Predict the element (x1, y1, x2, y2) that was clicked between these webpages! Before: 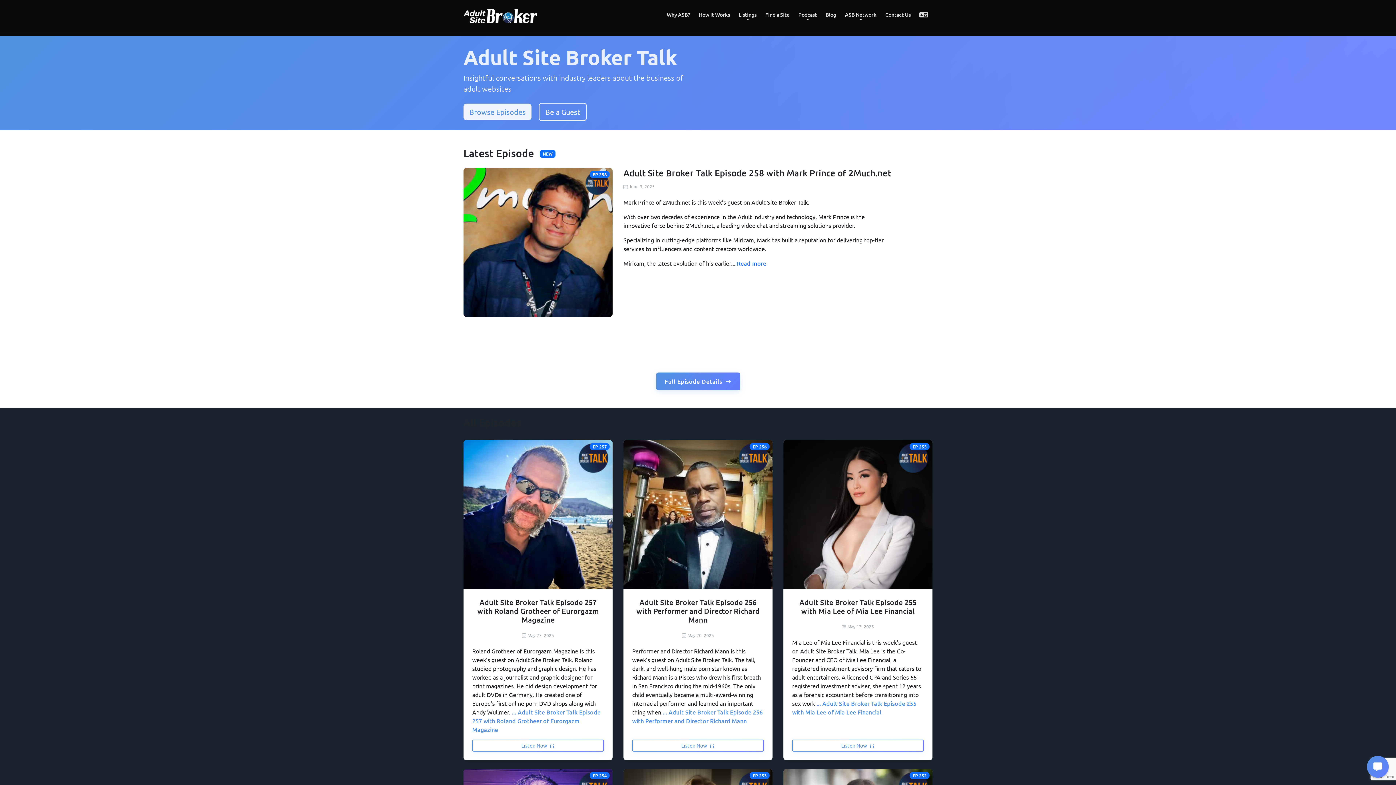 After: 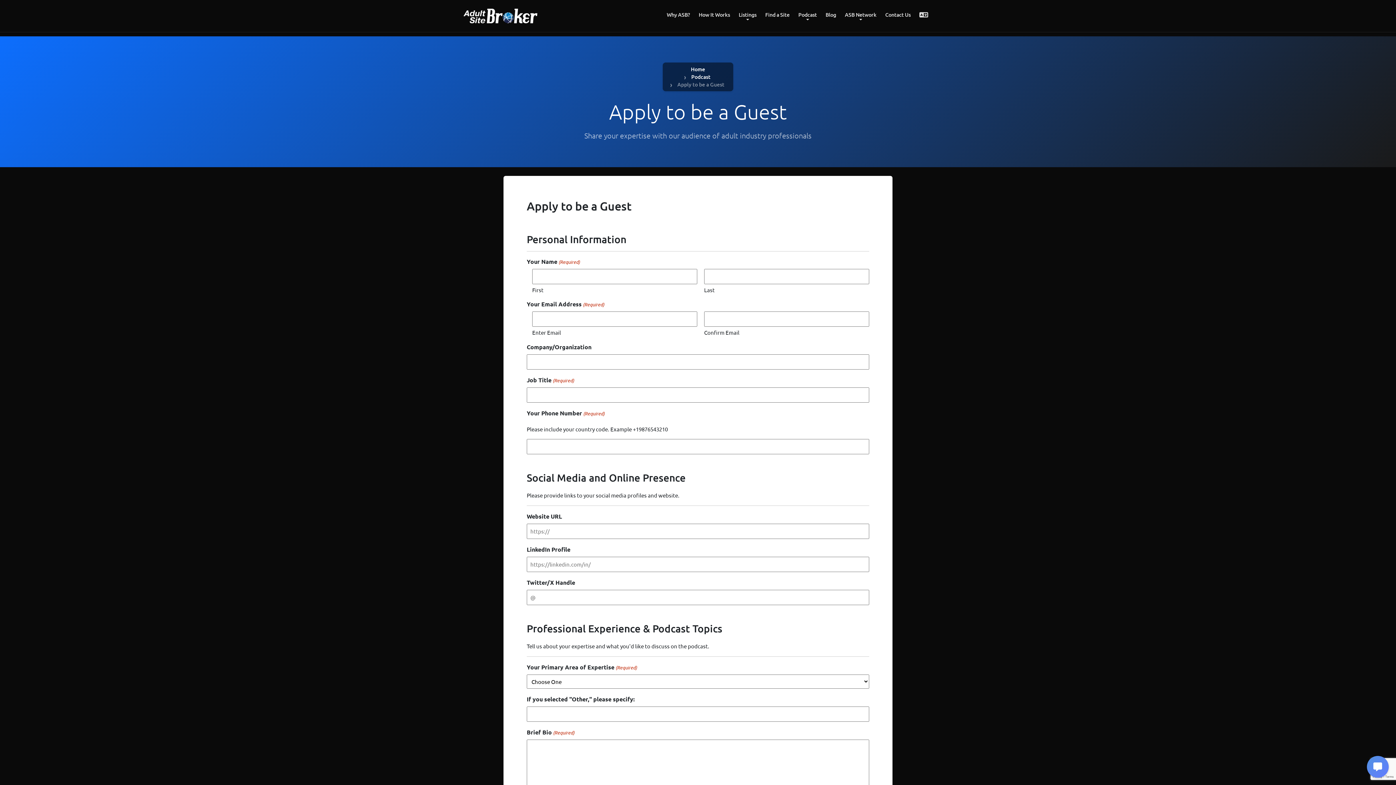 Action: label: Be a Guest bbox: (538, 102, 586, 121)